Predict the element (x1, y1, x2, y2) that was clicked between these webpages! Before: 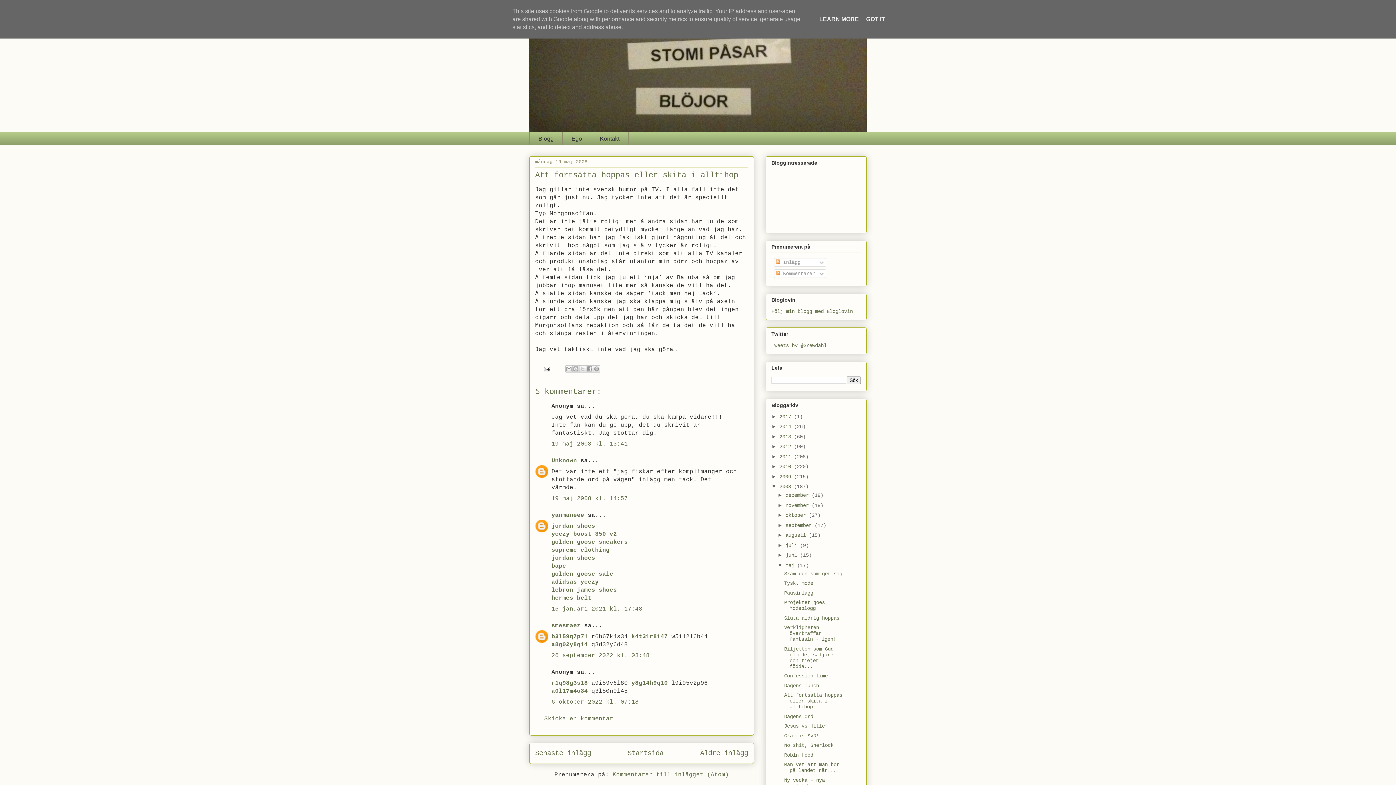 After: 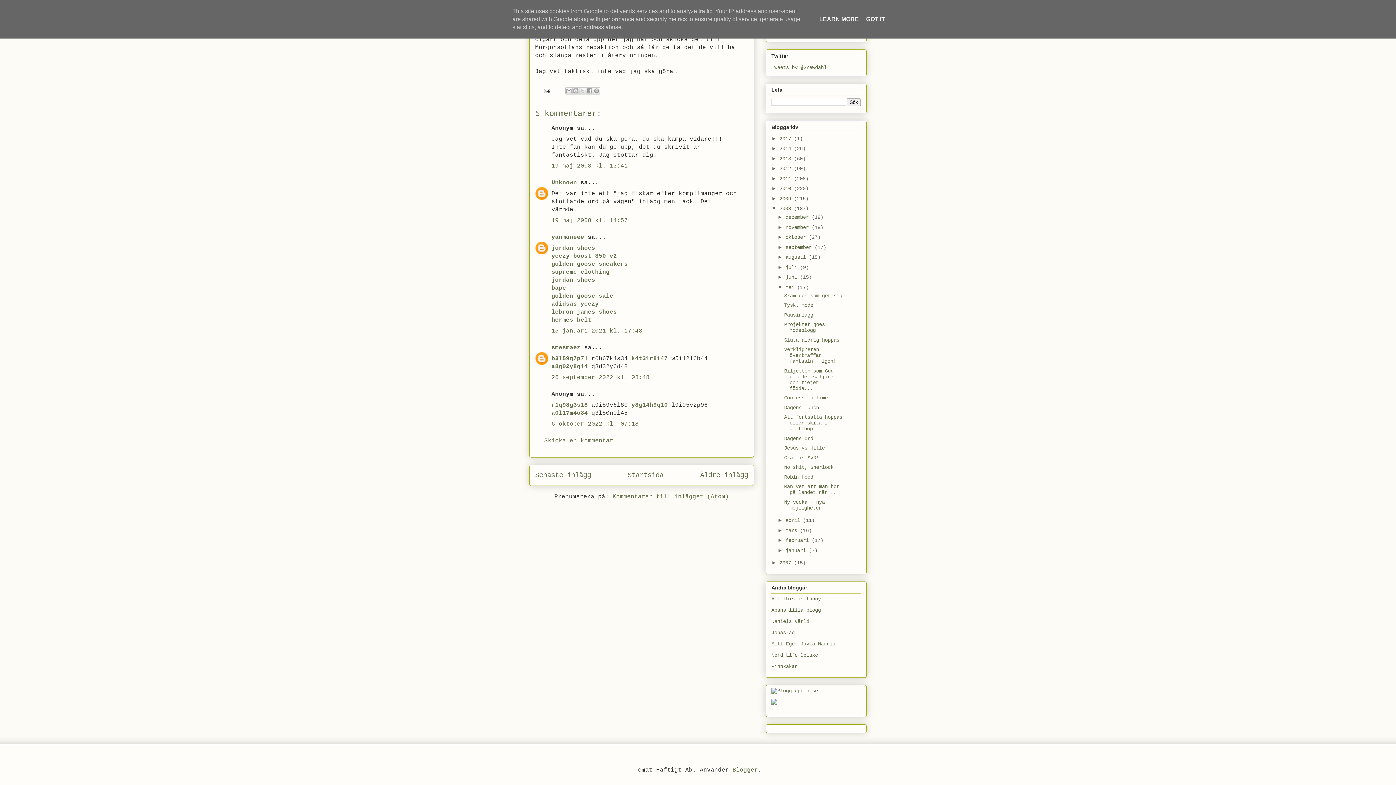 Action: bbox: (551, 441, 628, 447) label: 19 maj 2008 kl. 13:41